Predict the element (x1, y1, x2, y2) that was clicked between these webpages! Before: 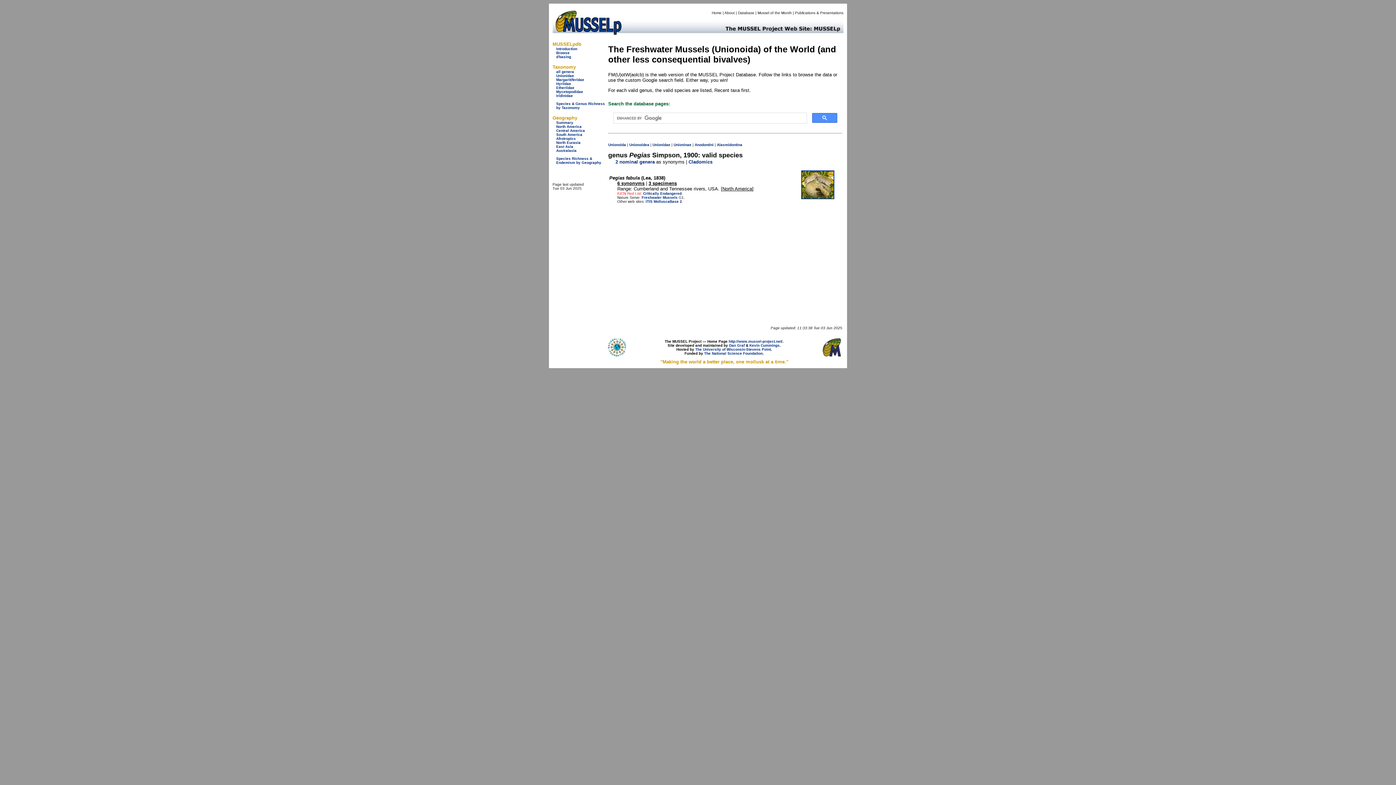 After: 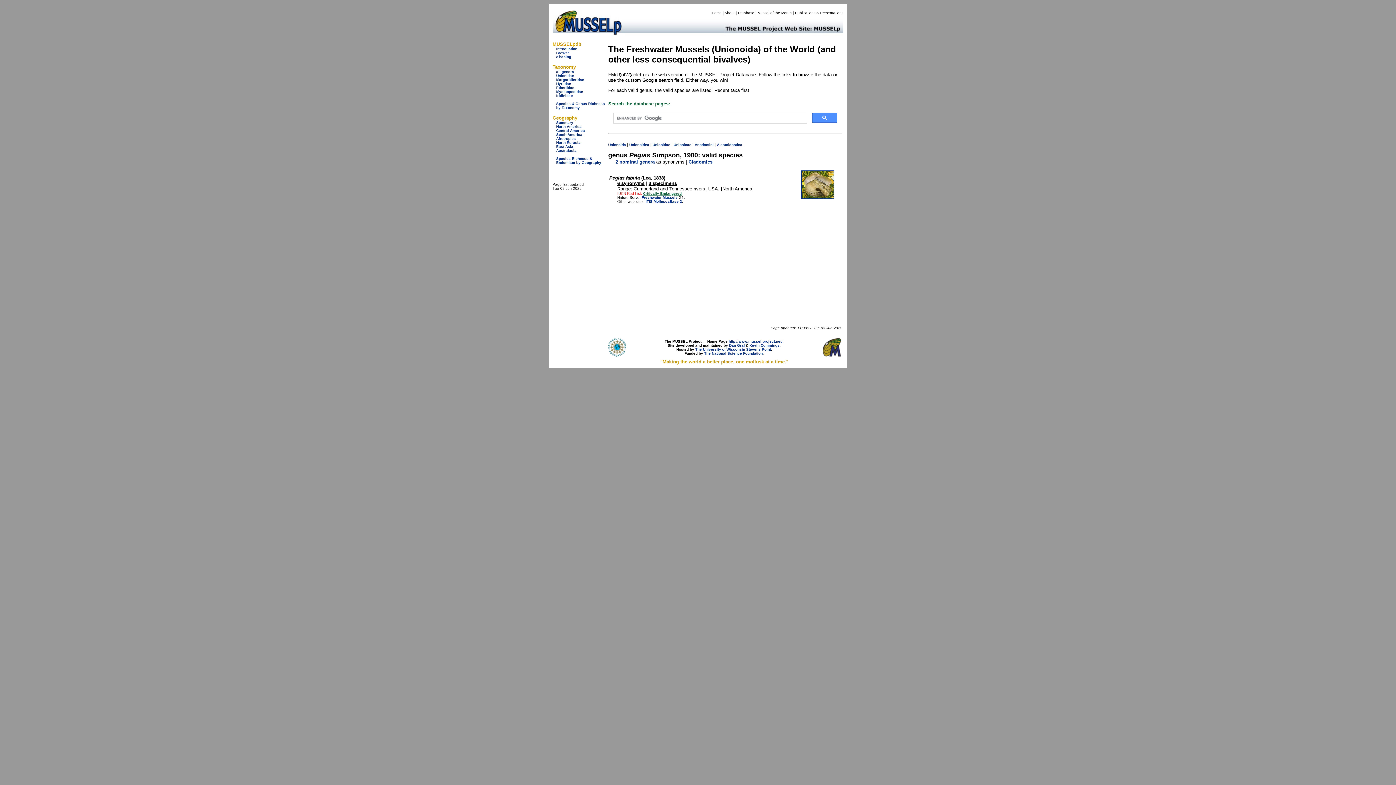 Action: label: Critically Endangered bbox: (643, 191, 681, 195)